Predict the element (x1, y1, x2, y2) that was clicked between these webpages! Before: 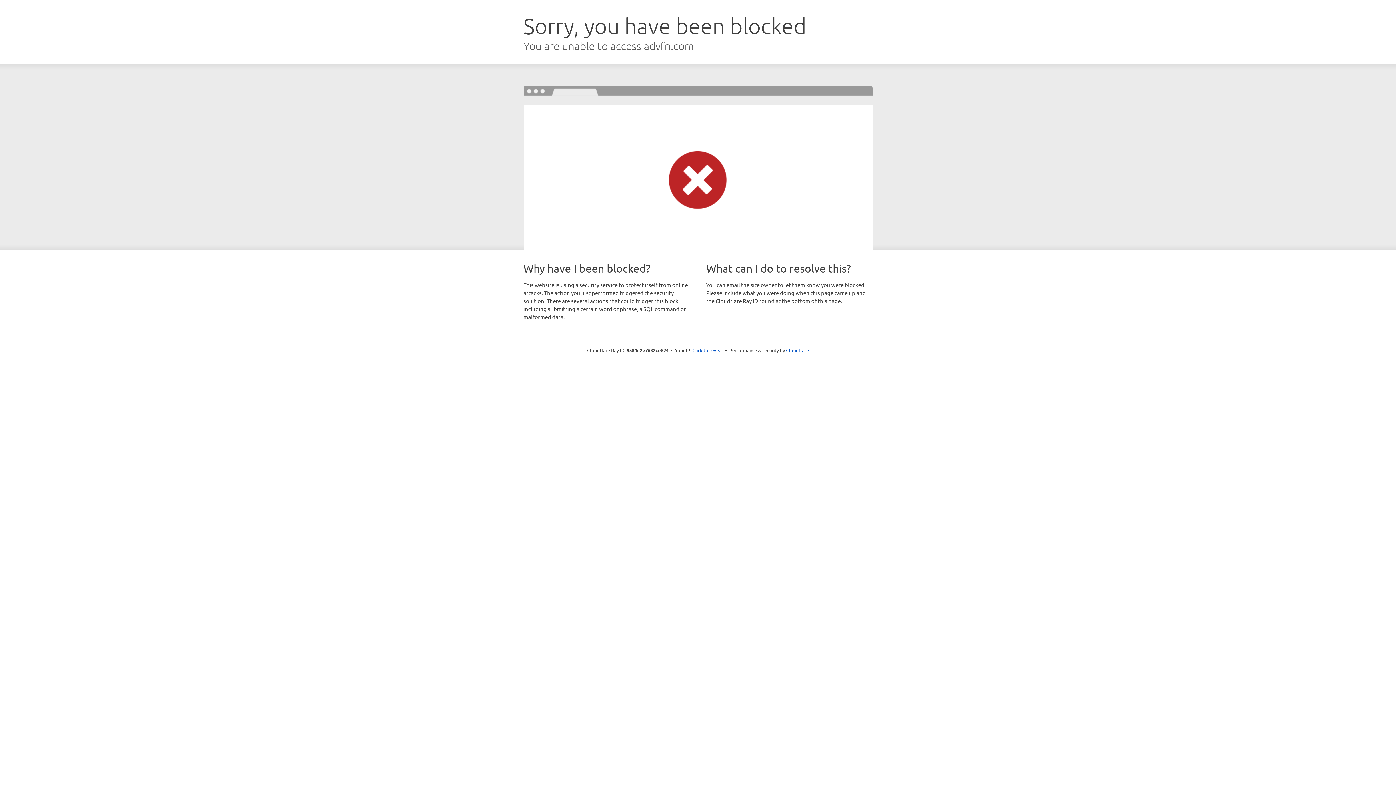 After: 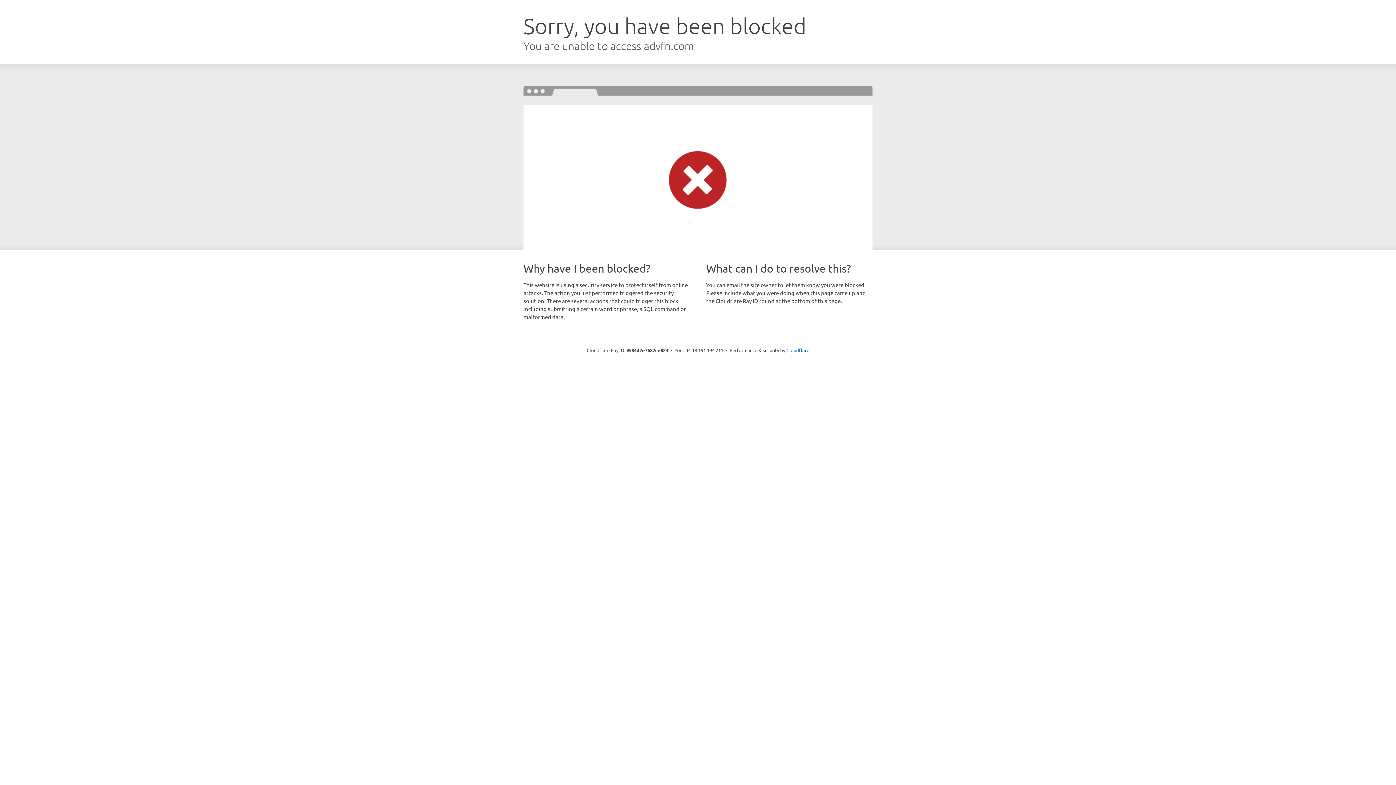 Action: bbox: (692, 346, 723, 353) label: Click to reveal